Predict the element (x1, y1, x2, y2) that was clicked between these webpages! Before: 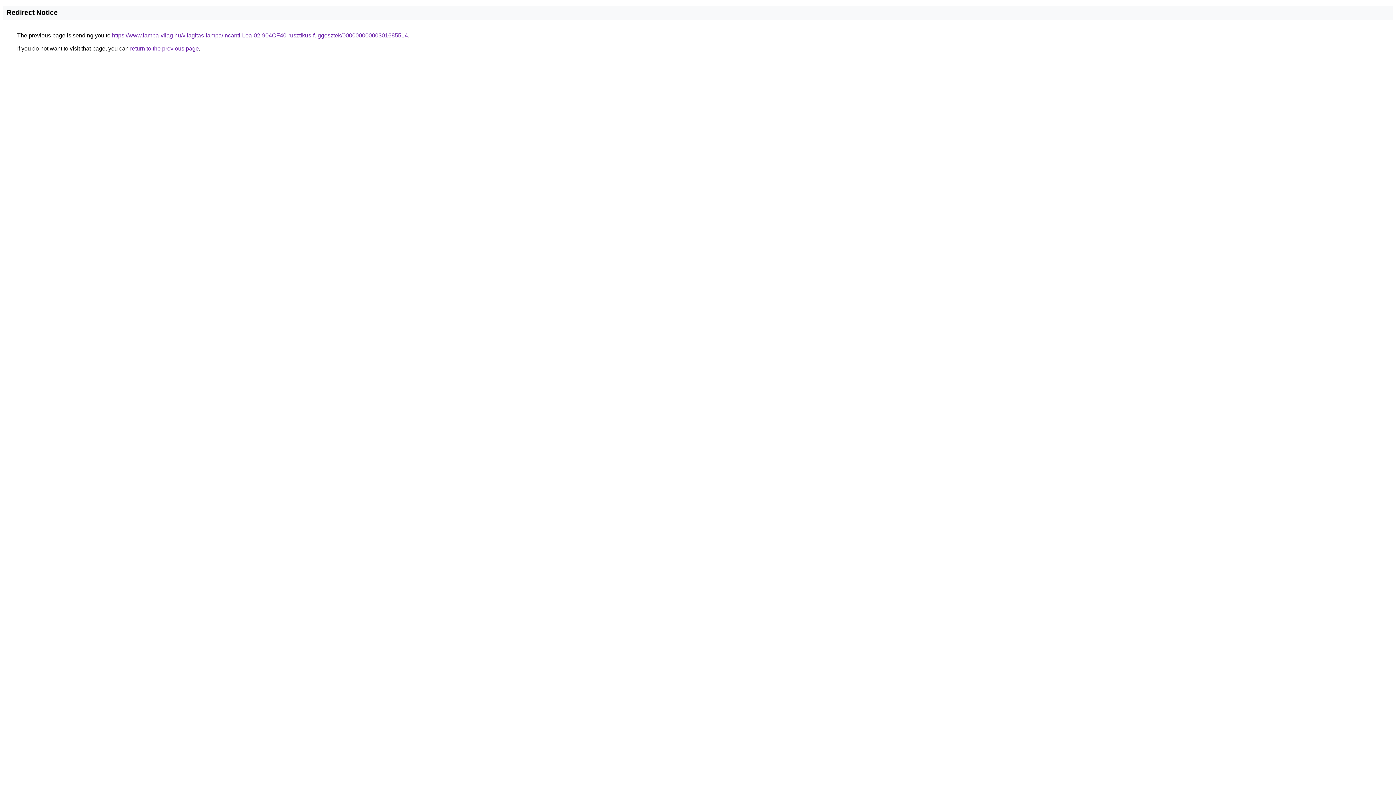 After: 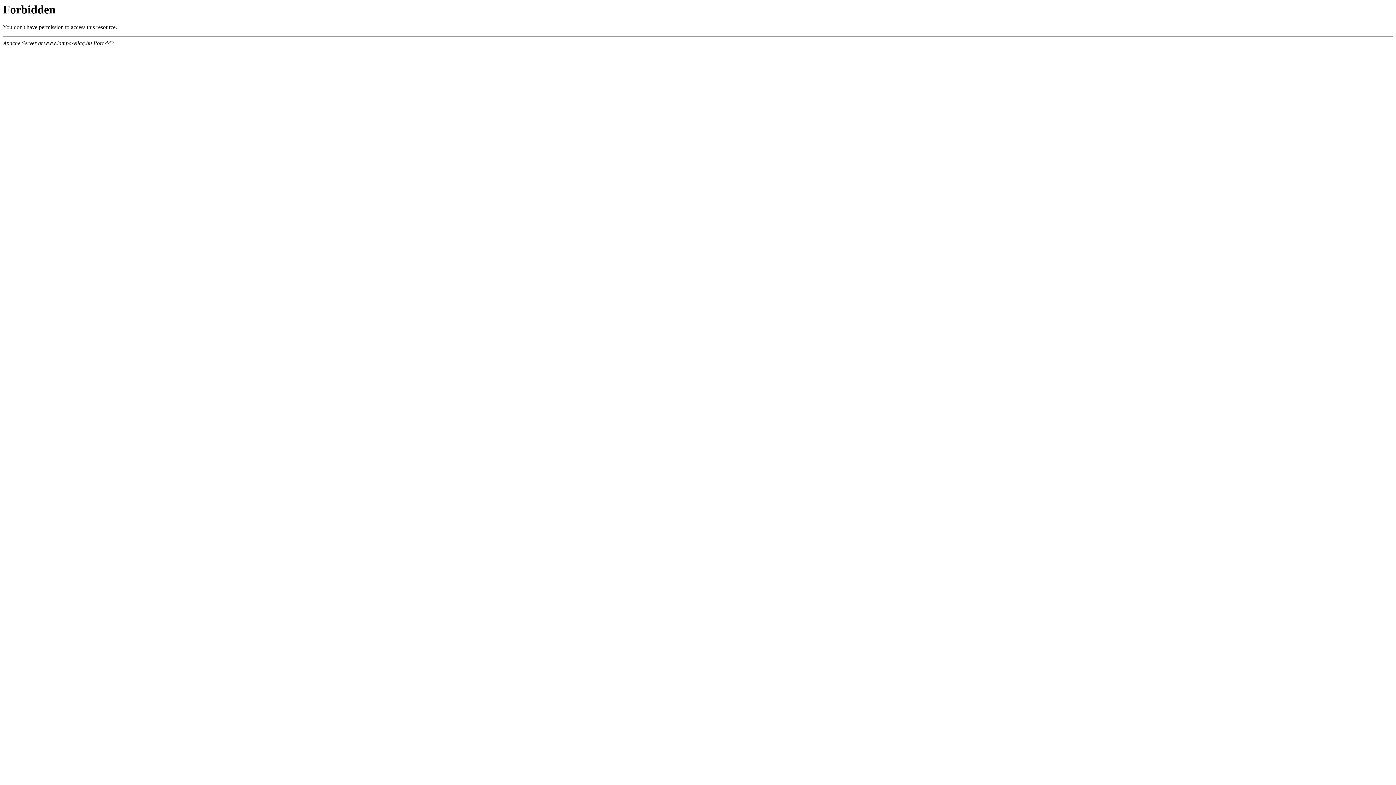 Action: bbox: (112, 32, 408, 38) label: https://www.lampa-vilag.hu/vilagitas-lampa/Incanti-Lea-02-904CF40-rusztikus-fuggesztek/00000000000301685514